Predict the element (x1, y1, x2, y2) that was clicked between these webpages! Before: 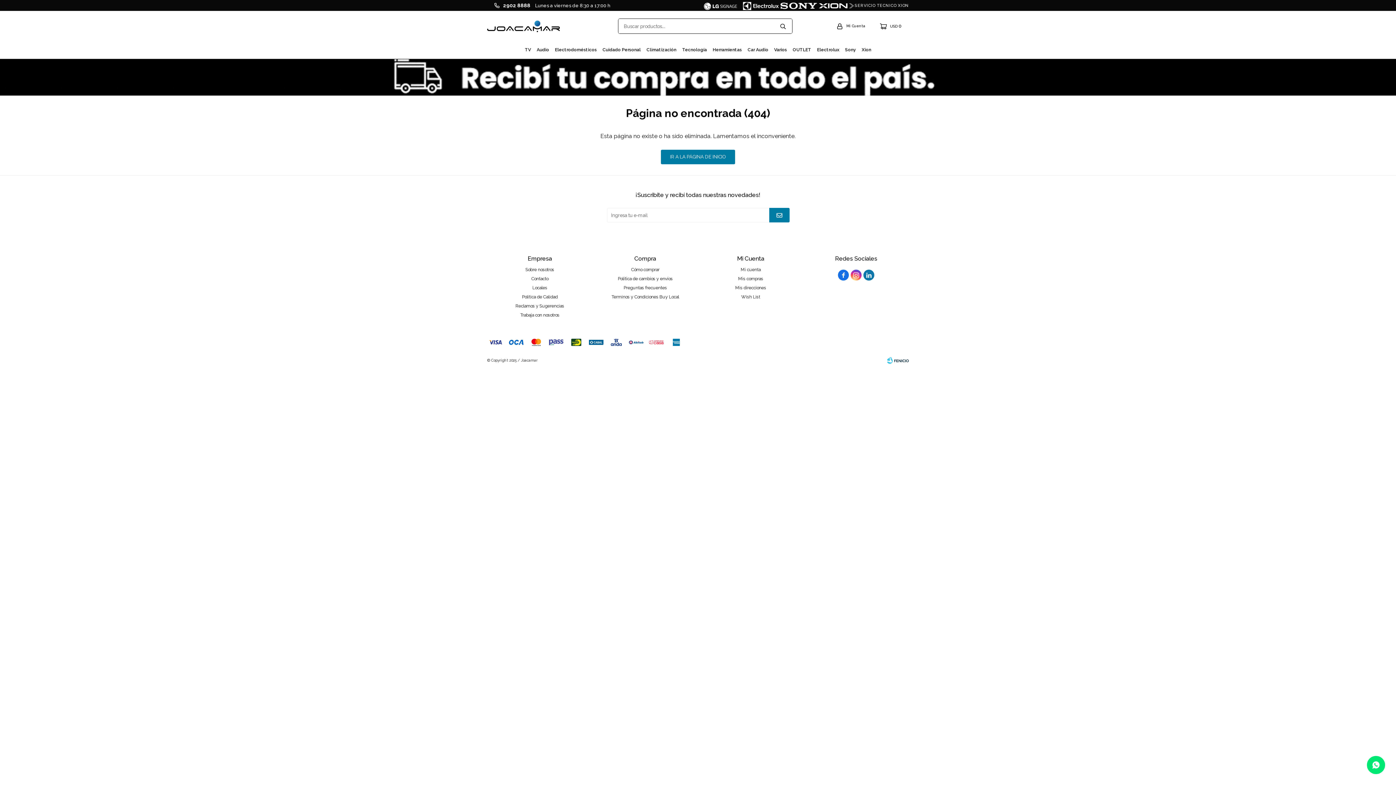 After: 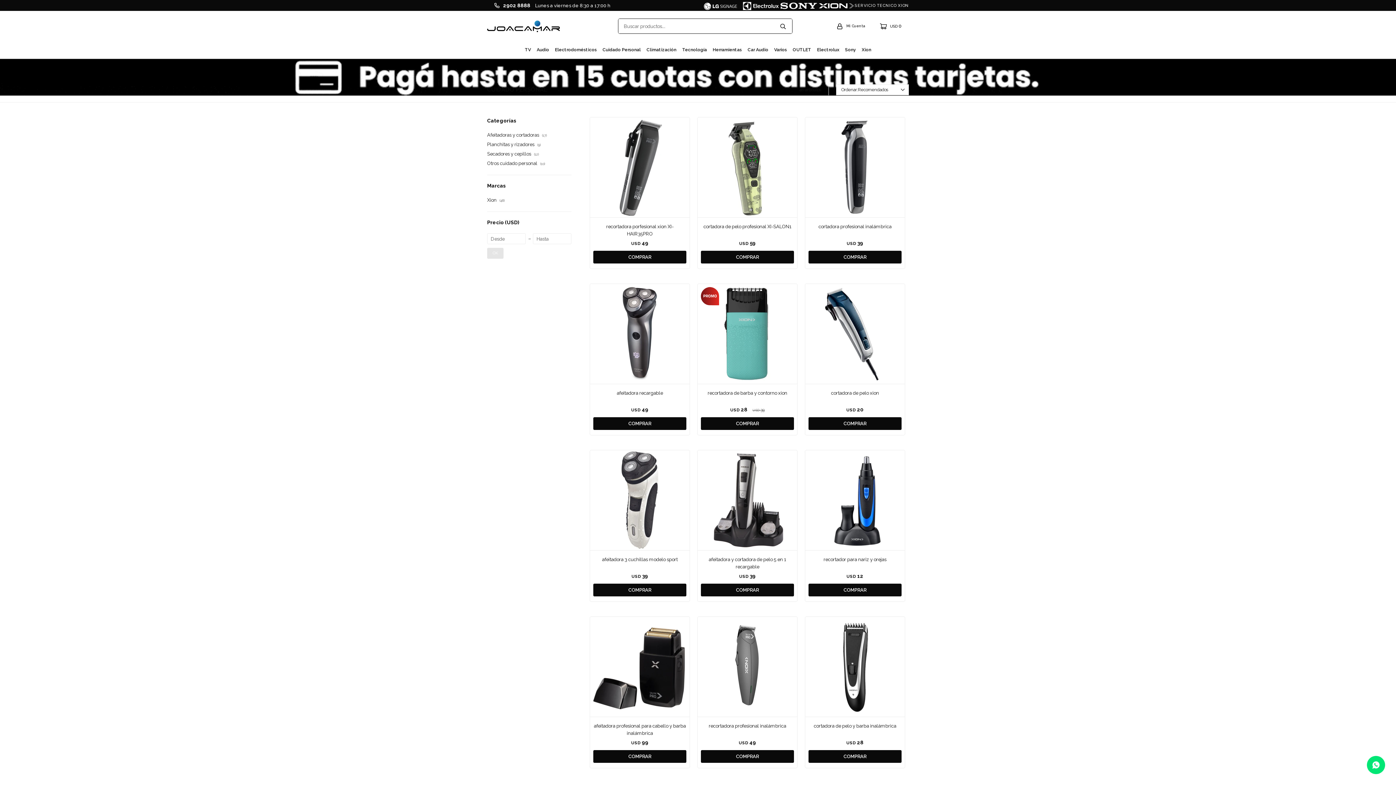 Action: bbox: (599, 40, 643, 58) label: Cuidado Personal